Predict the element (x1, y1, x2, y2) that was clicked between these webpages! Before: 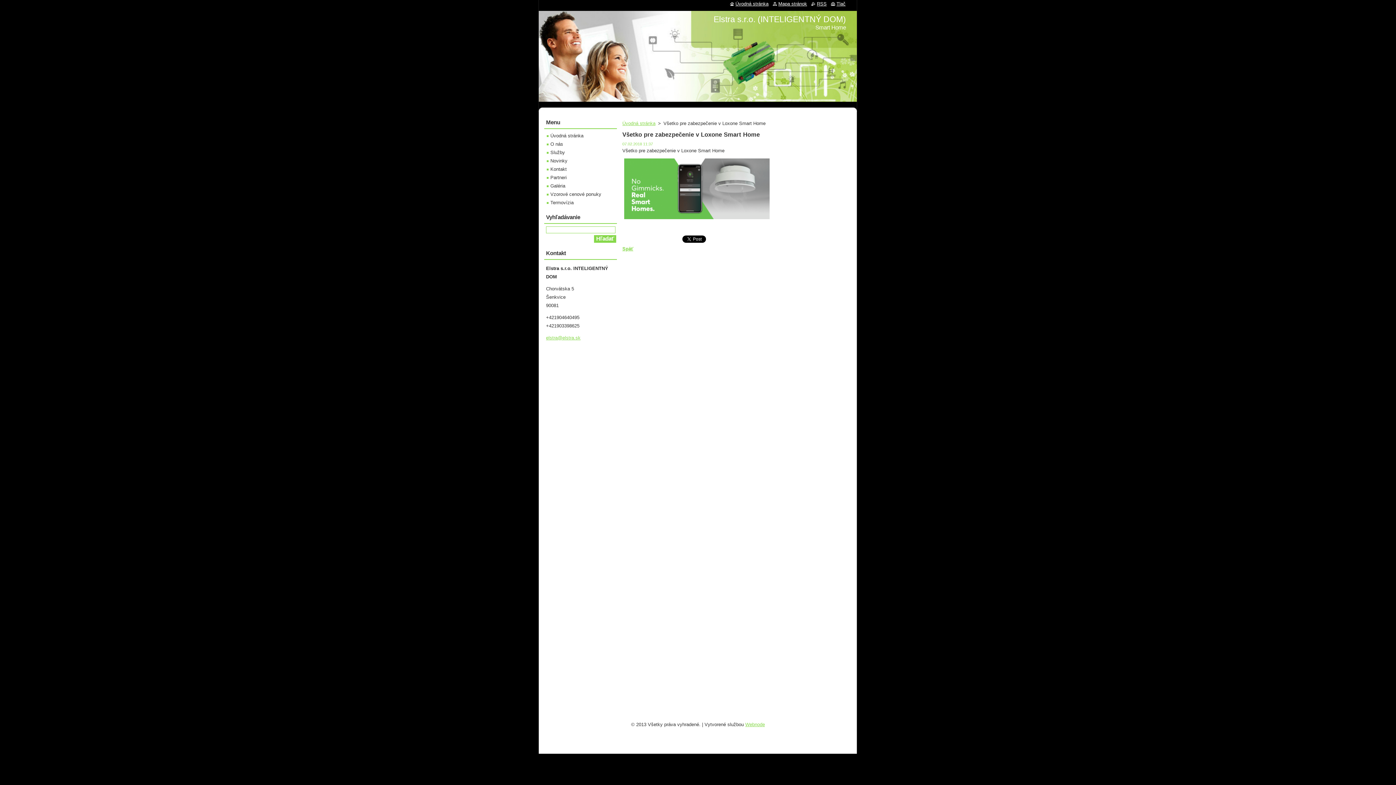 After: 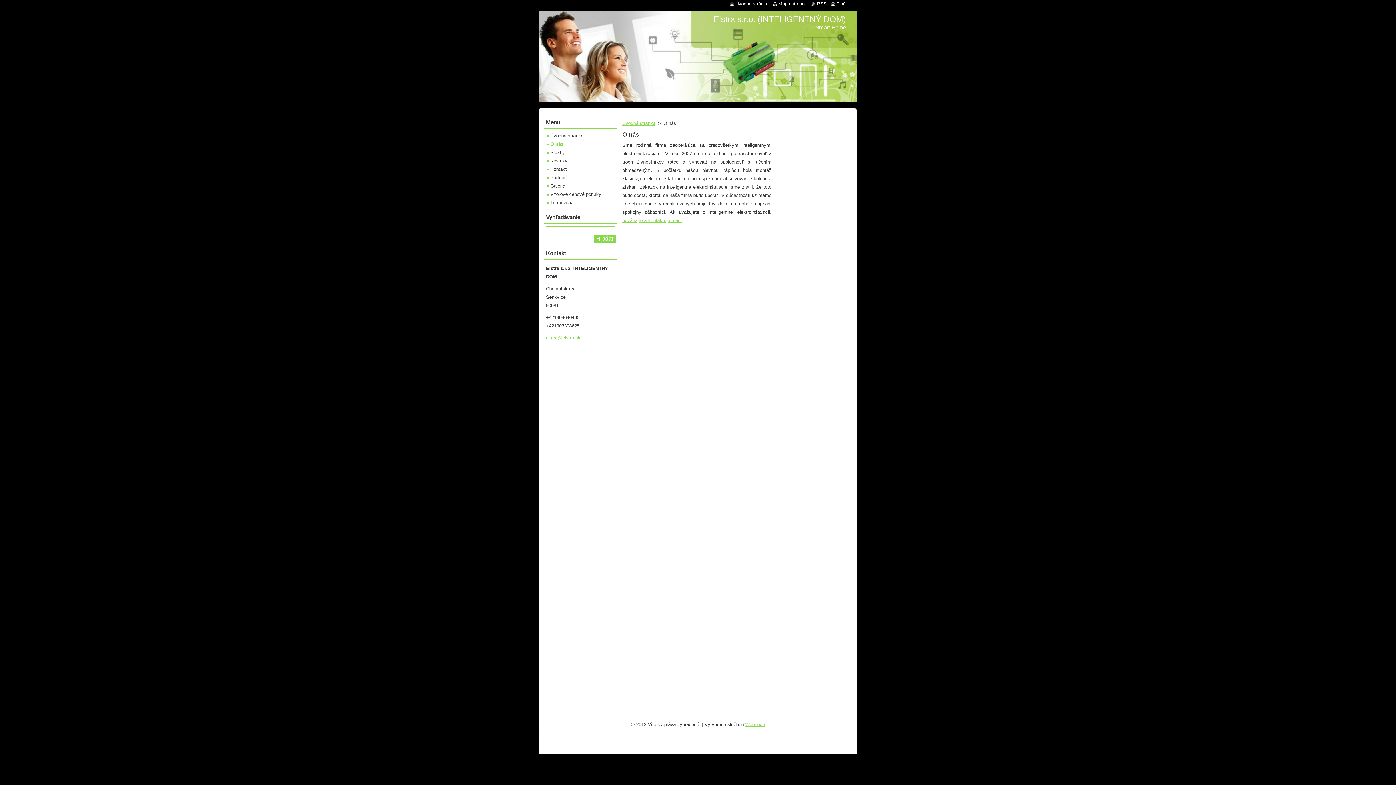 Action: label: O nás bbox: (546, 141, 563, 146)